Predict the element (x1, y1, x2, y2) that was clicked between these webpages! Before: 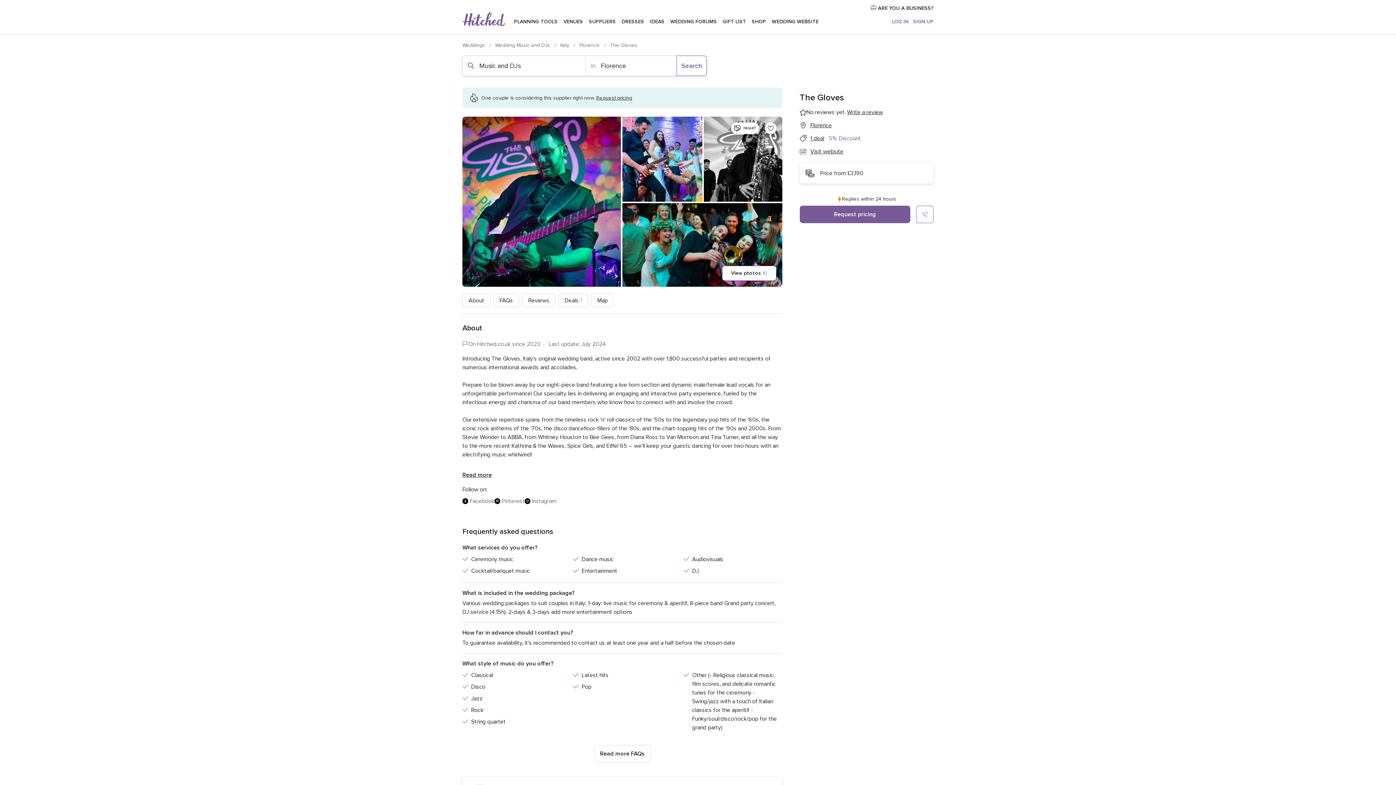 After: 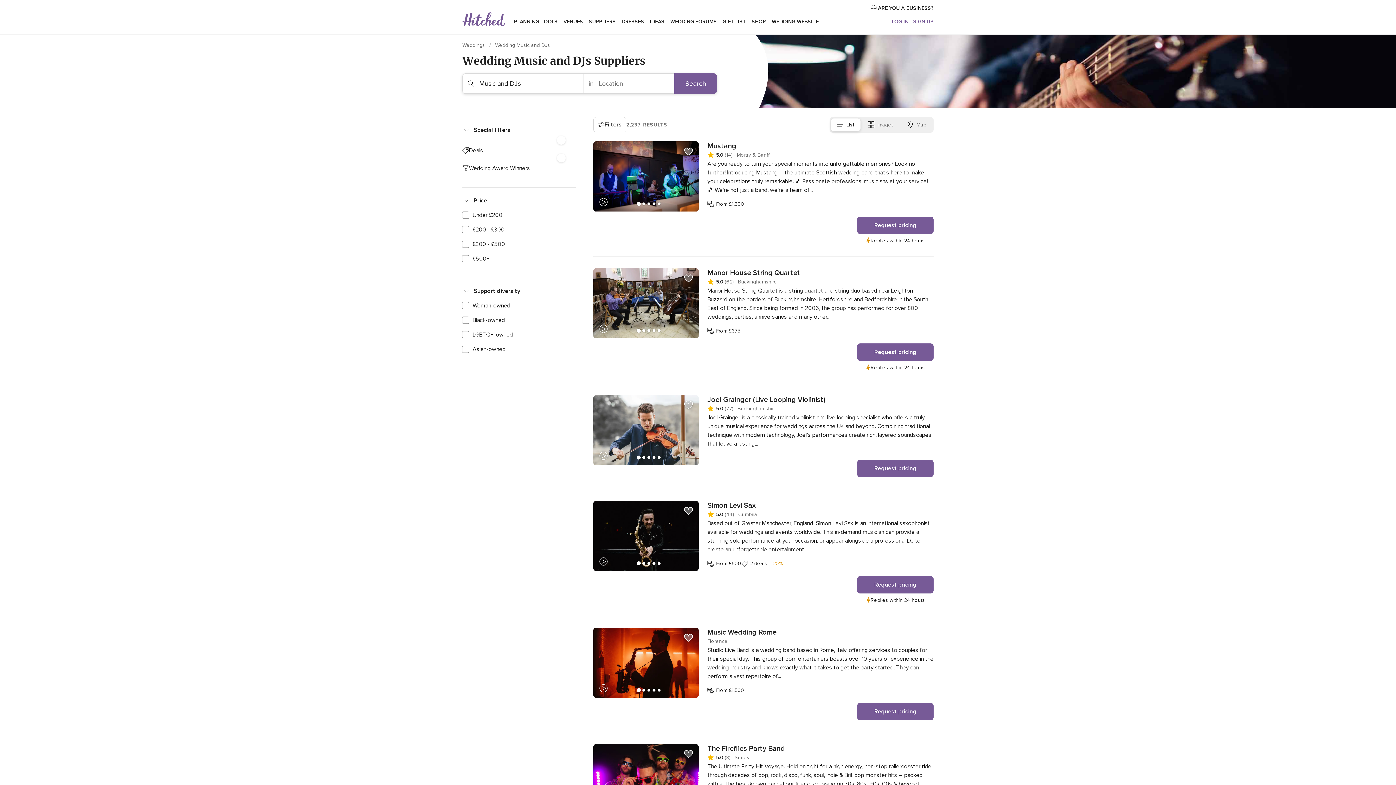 Action: bbox: (495, 42, 551, 48) label: Wedding Music and DJs 